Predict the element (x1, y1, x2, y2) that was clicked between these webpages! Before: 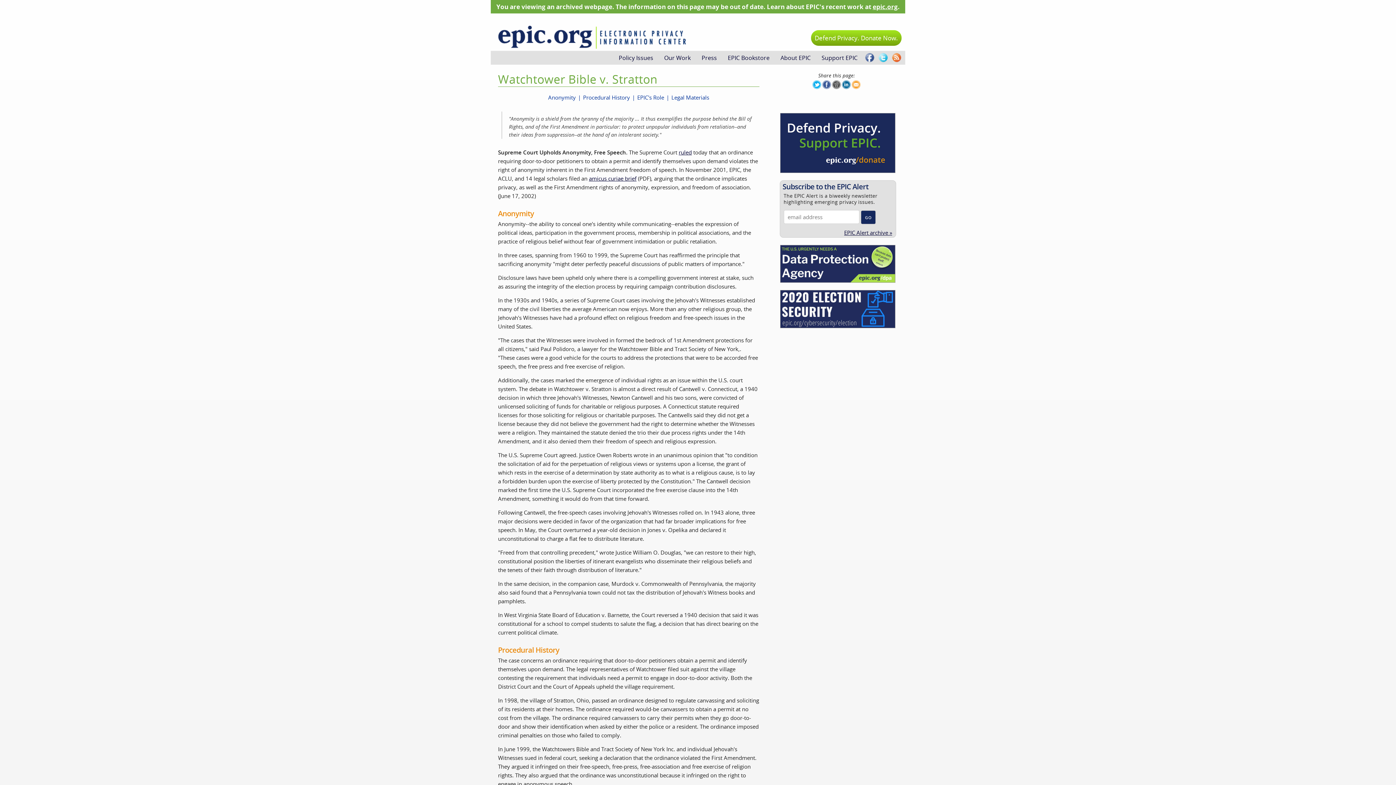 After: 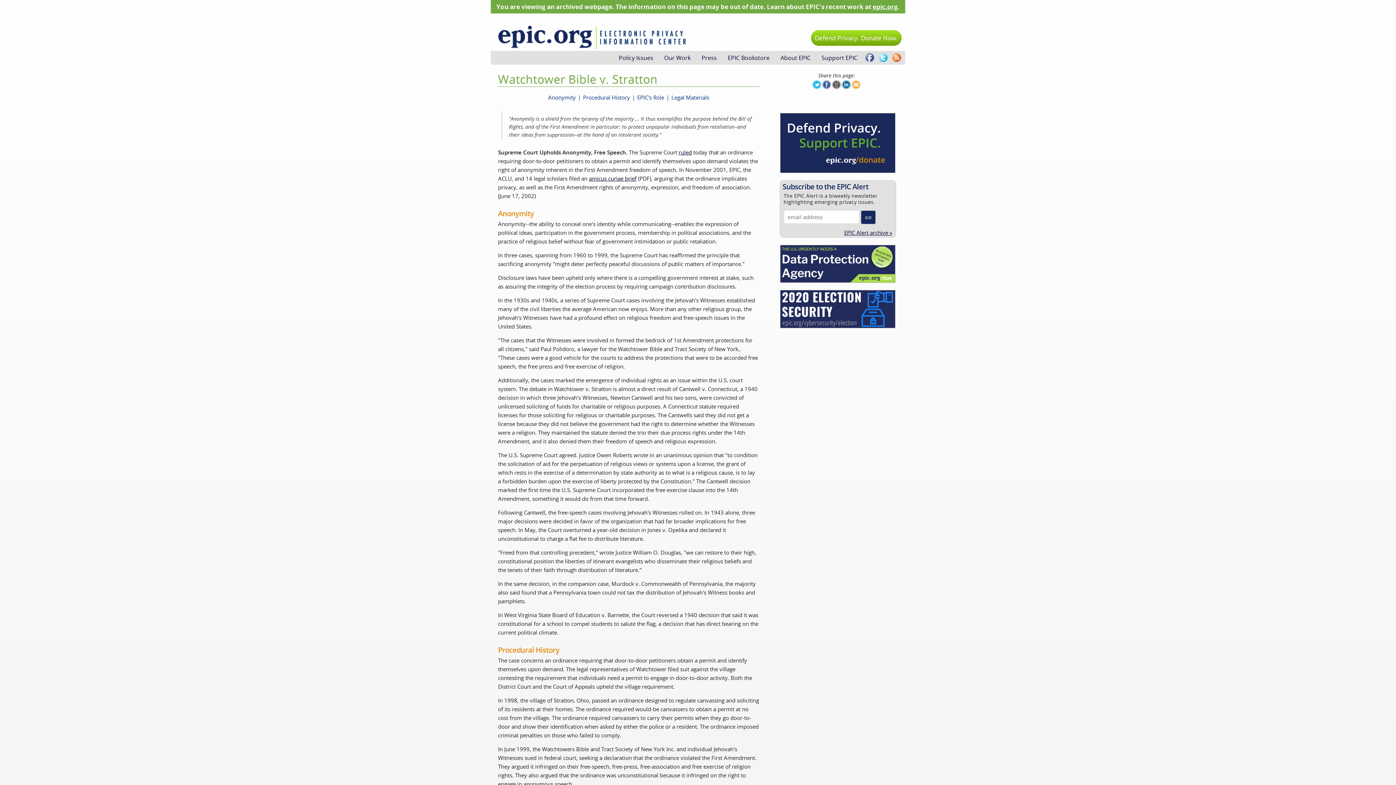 Action: bbox: (822, 80, 831, 89)